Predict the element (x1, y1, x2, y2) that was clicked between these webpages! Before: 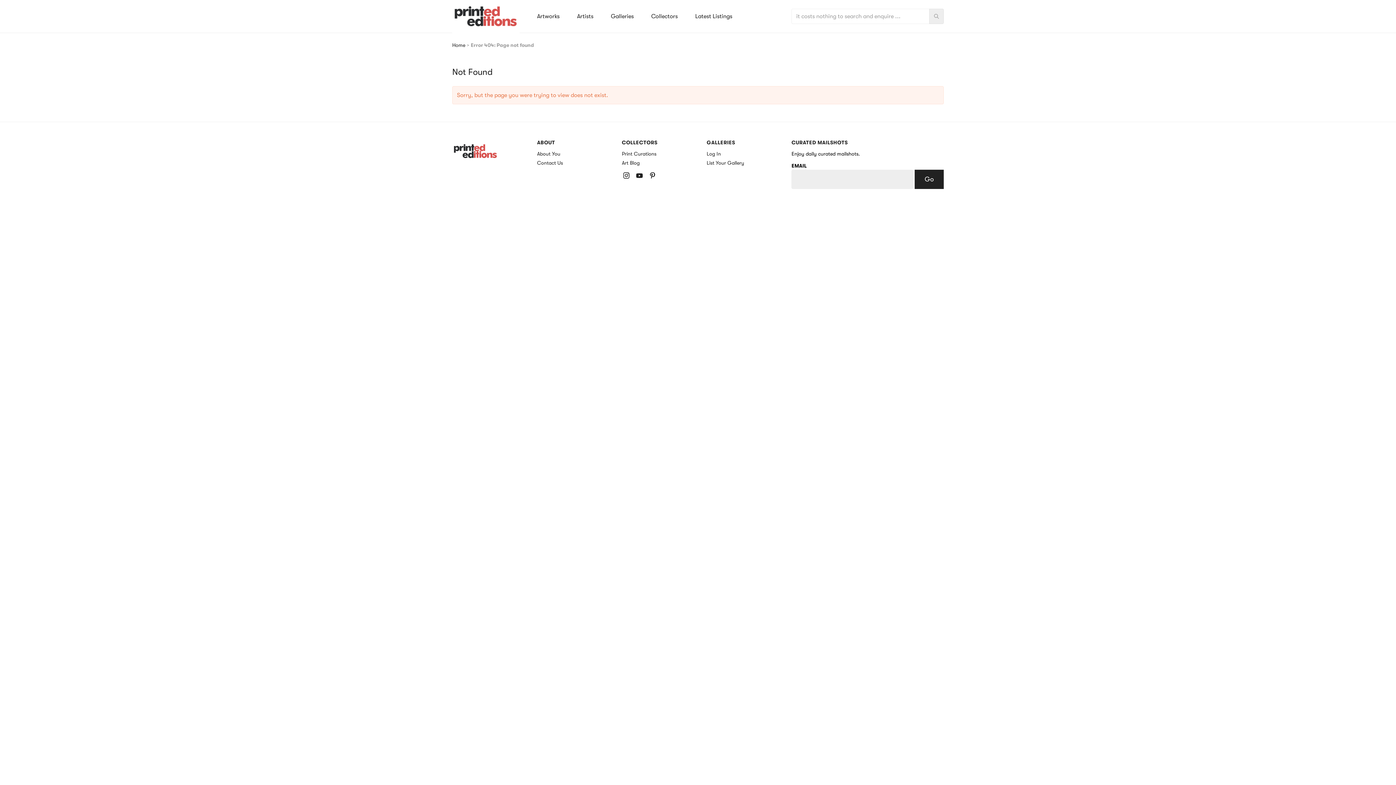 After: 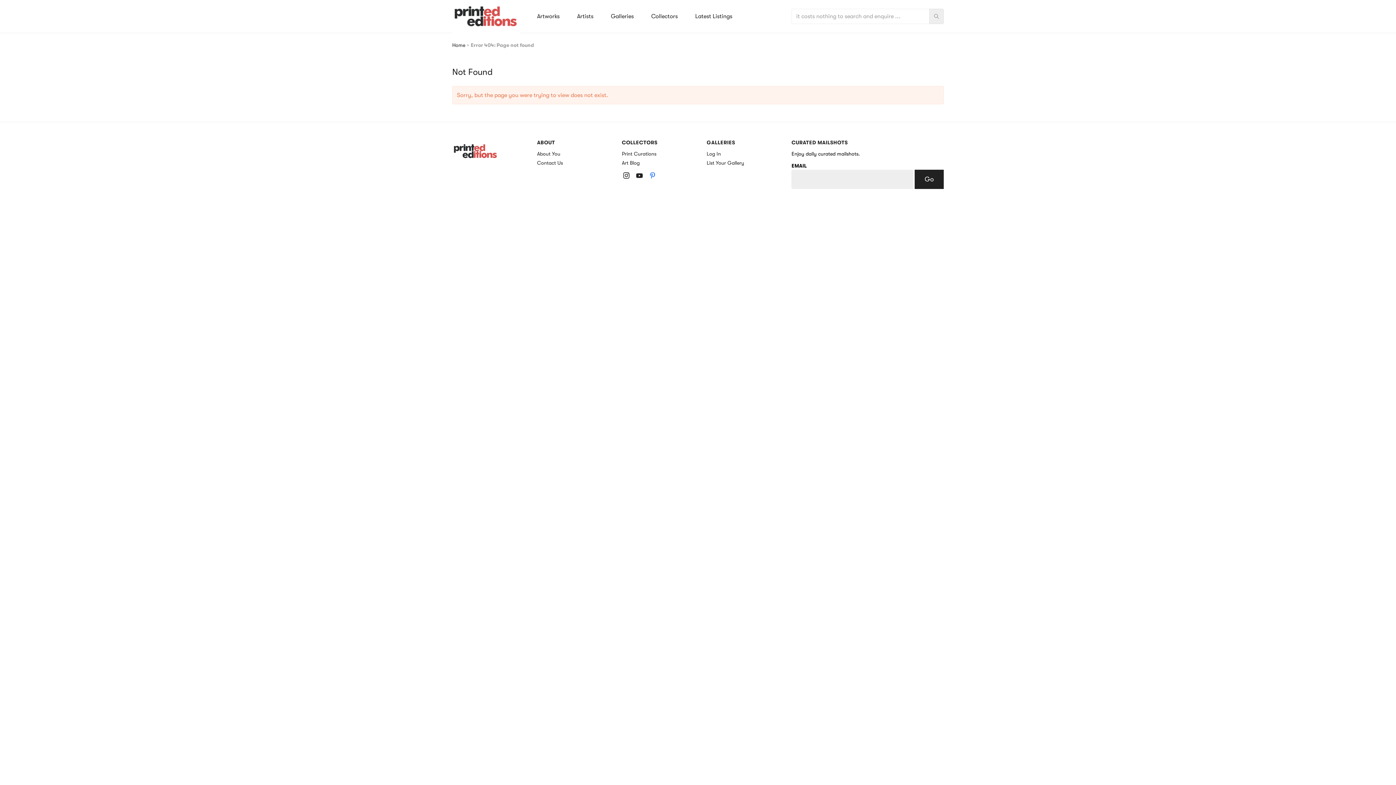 Action: label: Follow us on Pinterest bbox: (648, 171, 656, 180)